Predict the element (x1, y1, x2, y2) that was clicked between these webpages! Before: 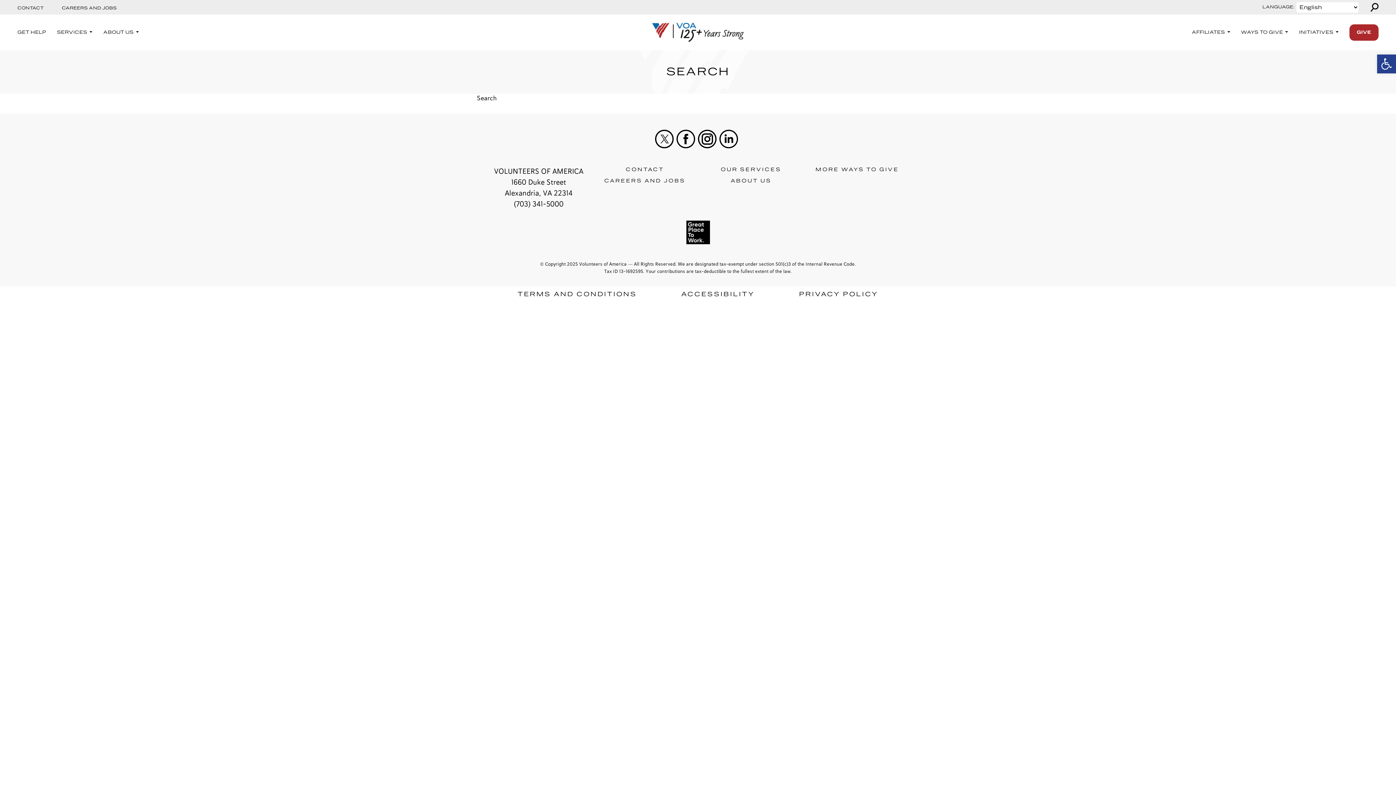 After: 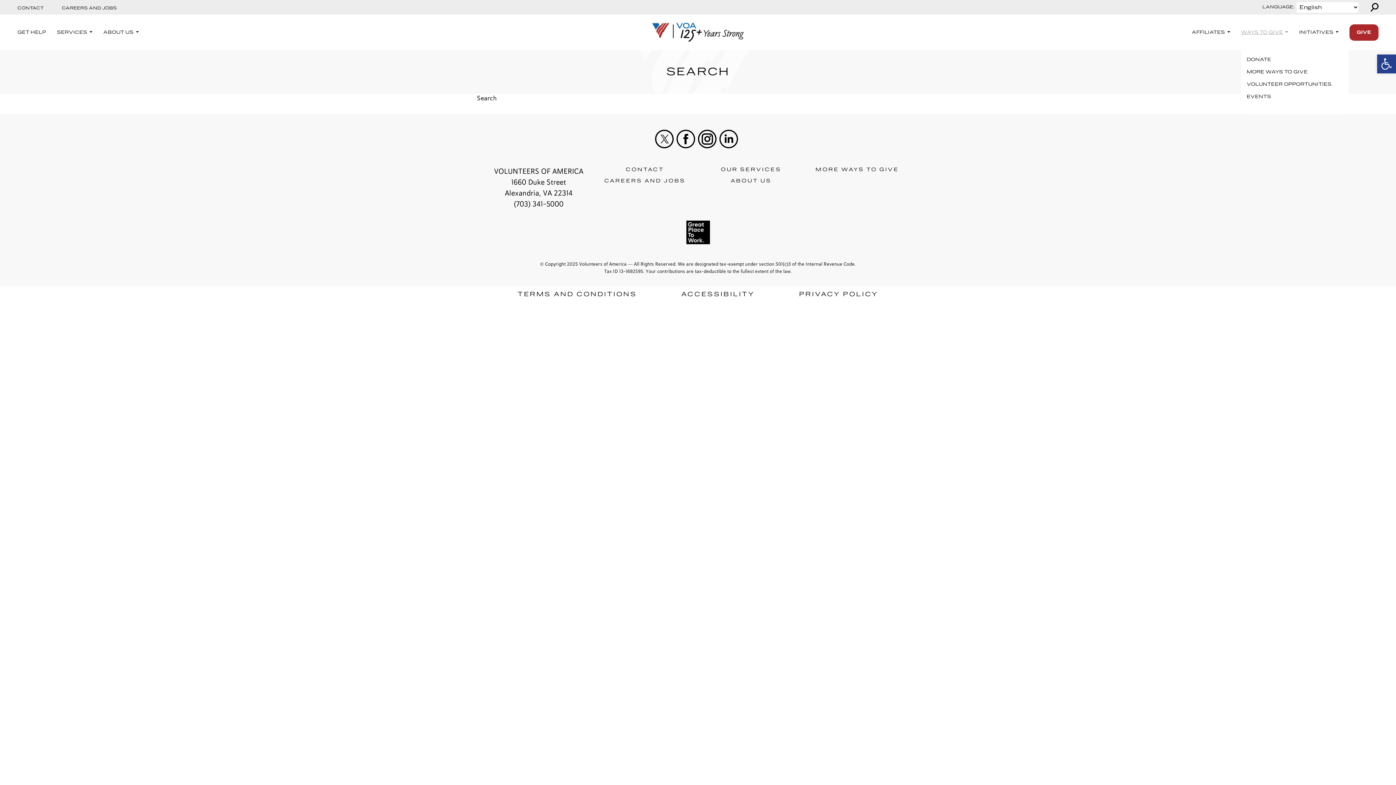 Action: bbox: (1241, 27, 1288, 37) label: WAYS TO GIVE